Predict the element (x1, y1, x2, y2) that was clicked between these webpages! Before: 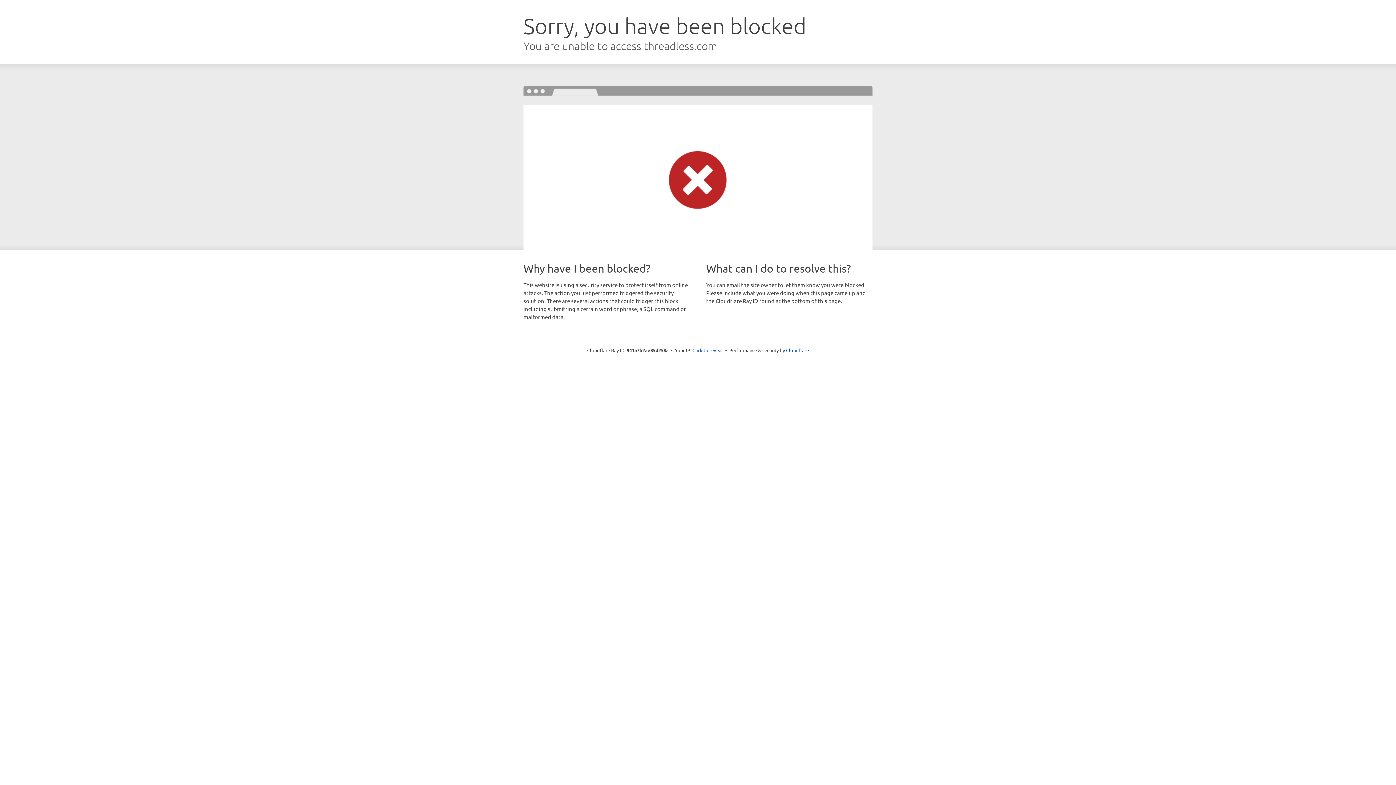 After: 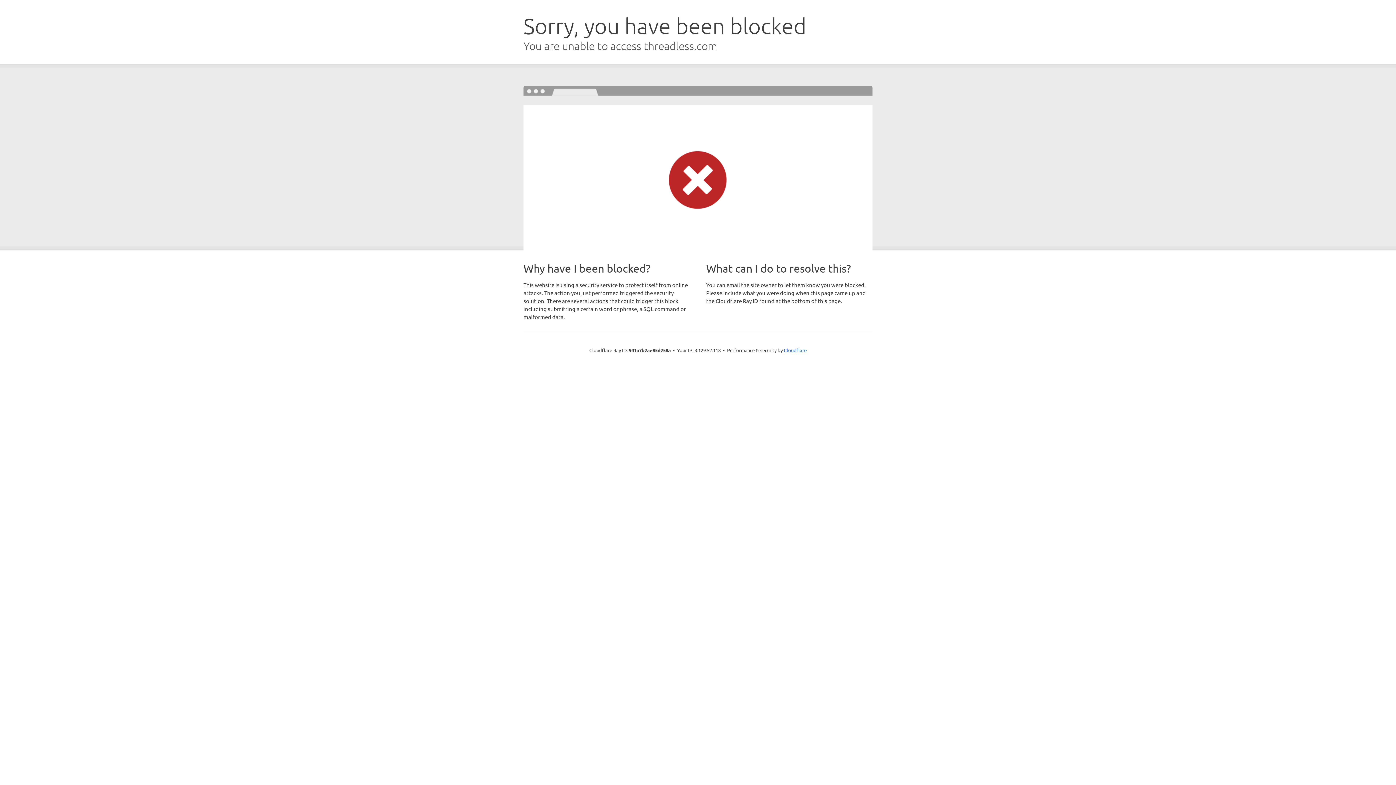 Action: label: Click to reveal bbox: (692, 346, 723, 353)